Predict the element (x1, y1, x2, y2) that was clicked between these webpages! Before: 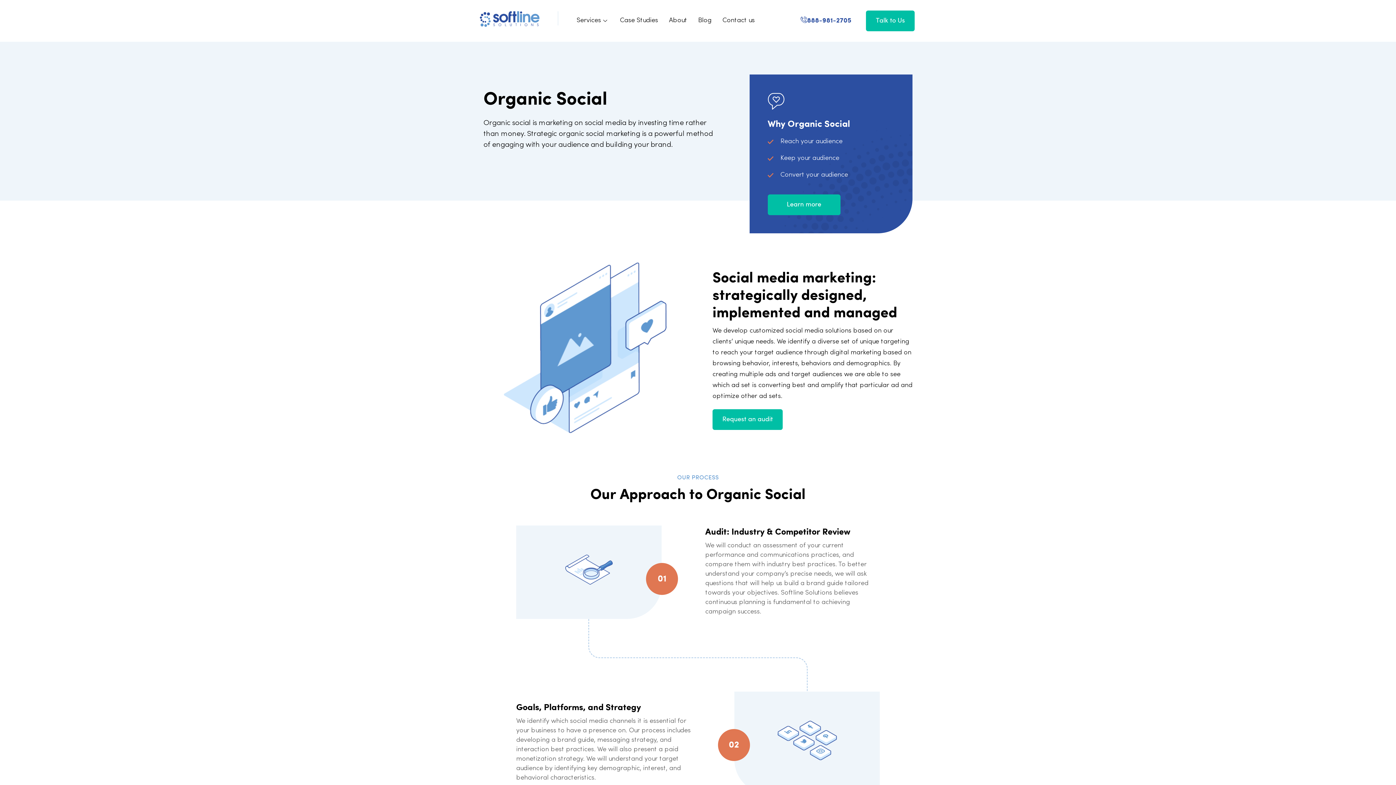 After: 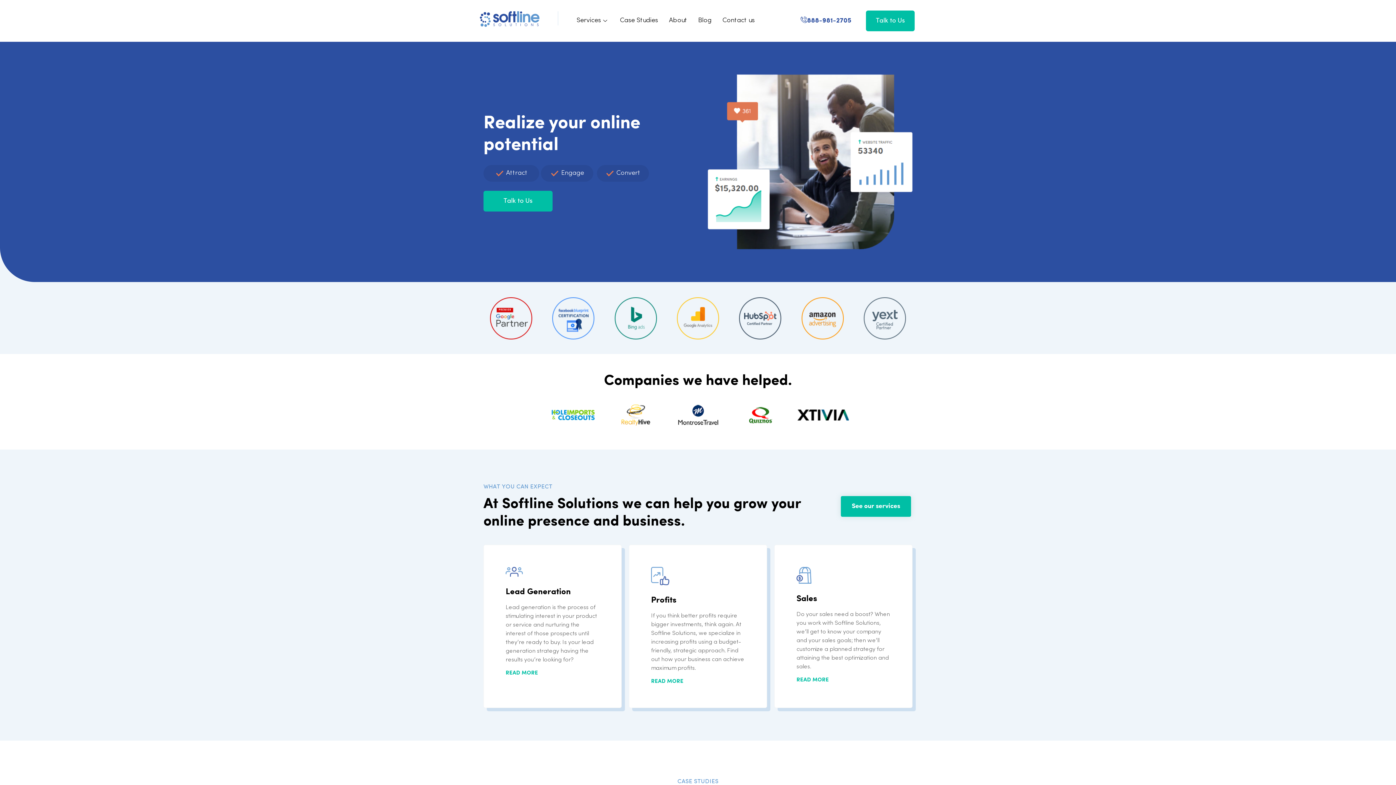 Action: bbox: (480, 11, 539, 26)